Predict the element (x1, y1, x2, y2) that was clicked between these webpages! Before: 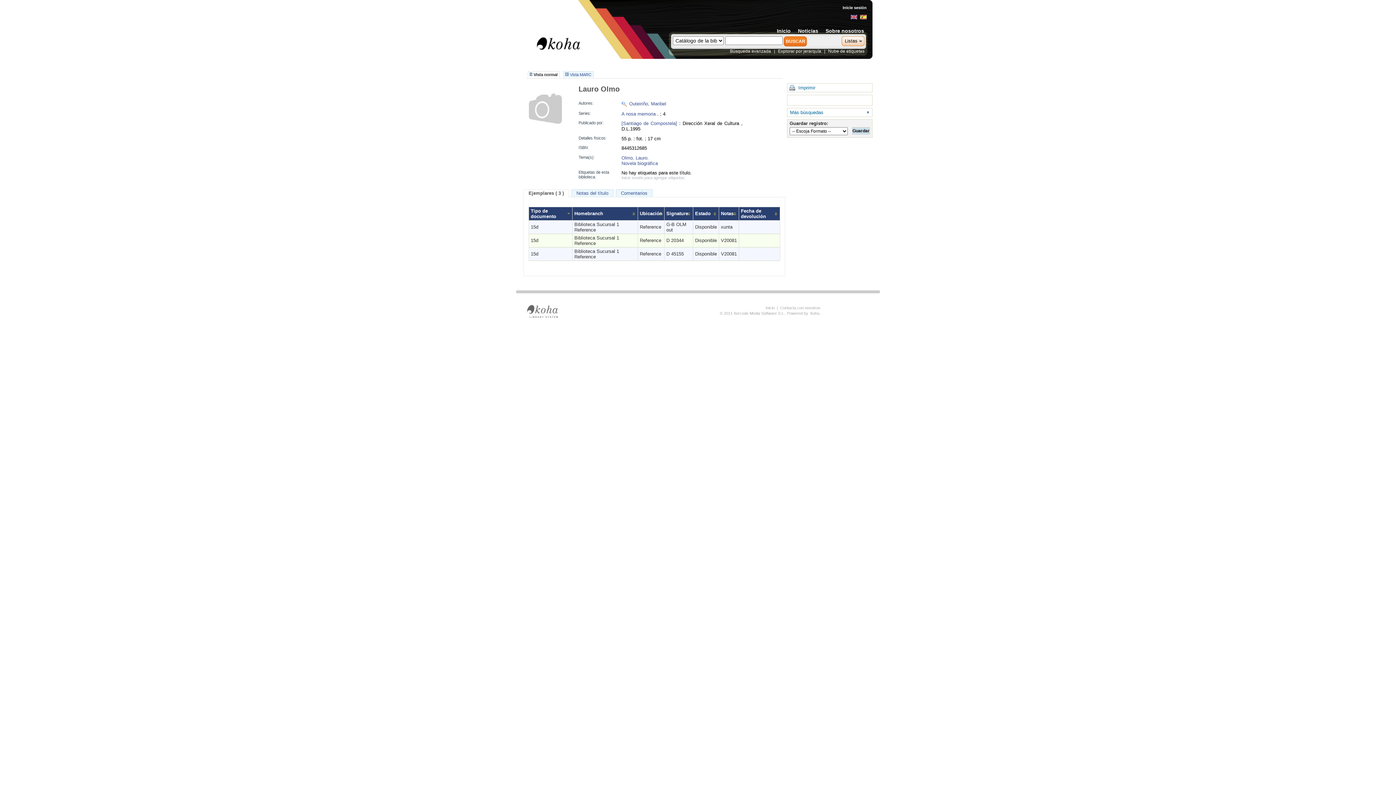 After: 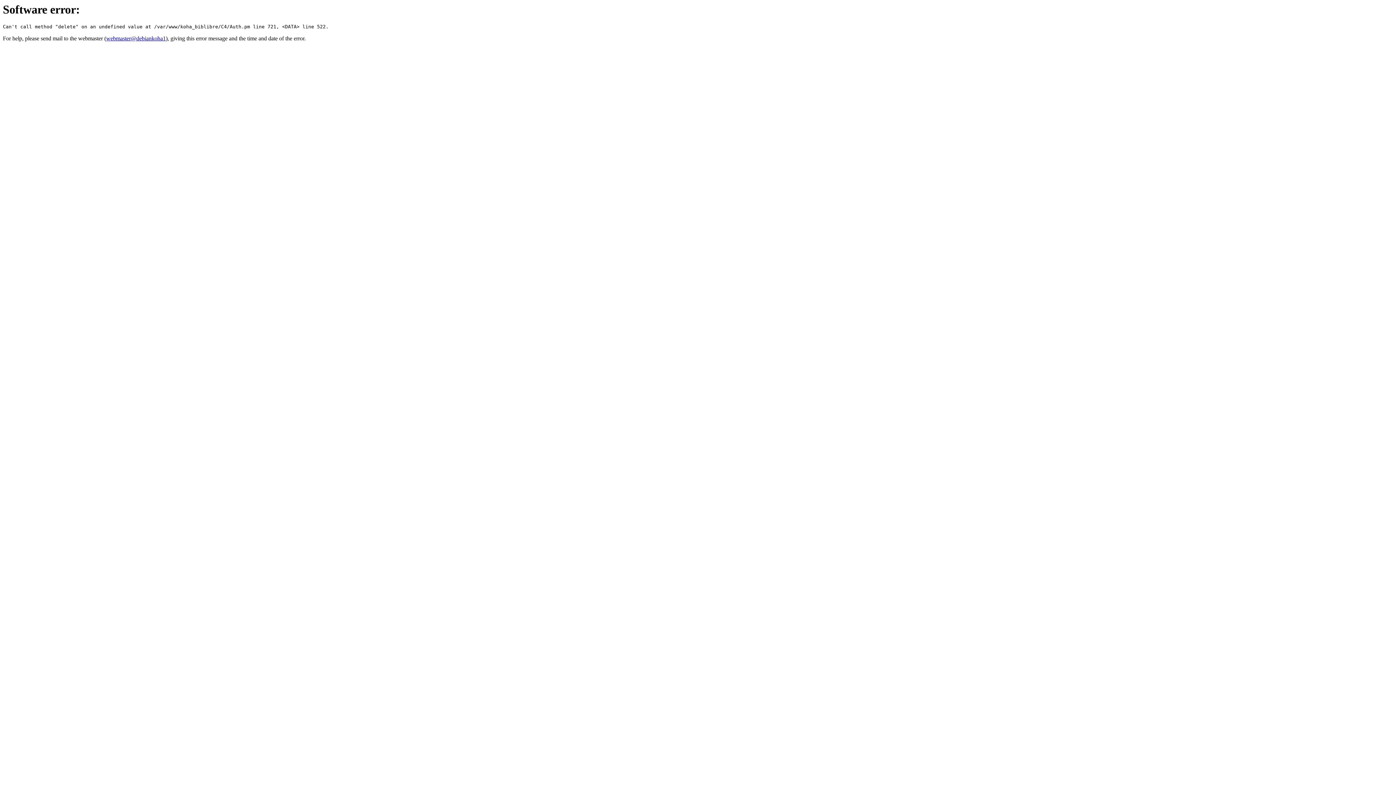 Action: label: Búsqueda avanzada bbox: (728, 48, 773, 53)